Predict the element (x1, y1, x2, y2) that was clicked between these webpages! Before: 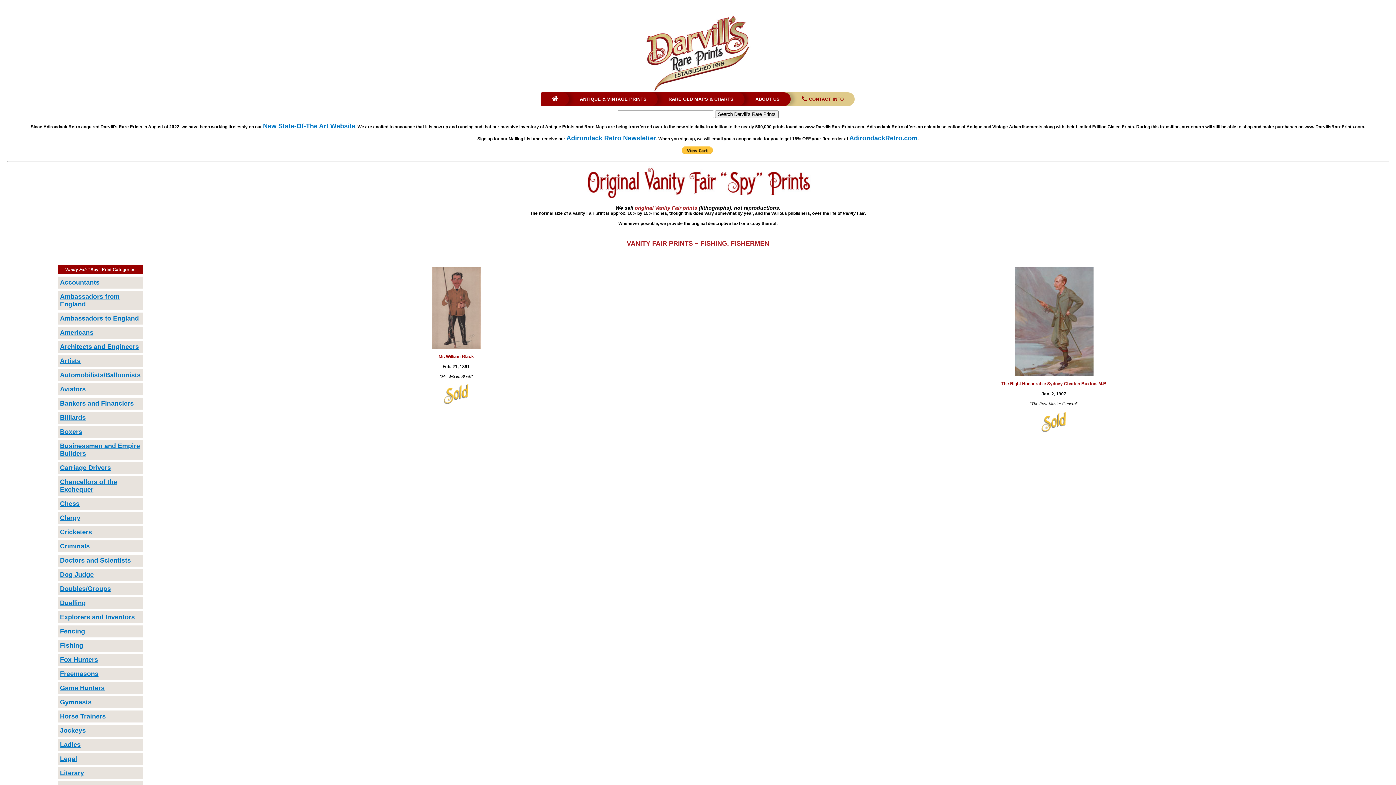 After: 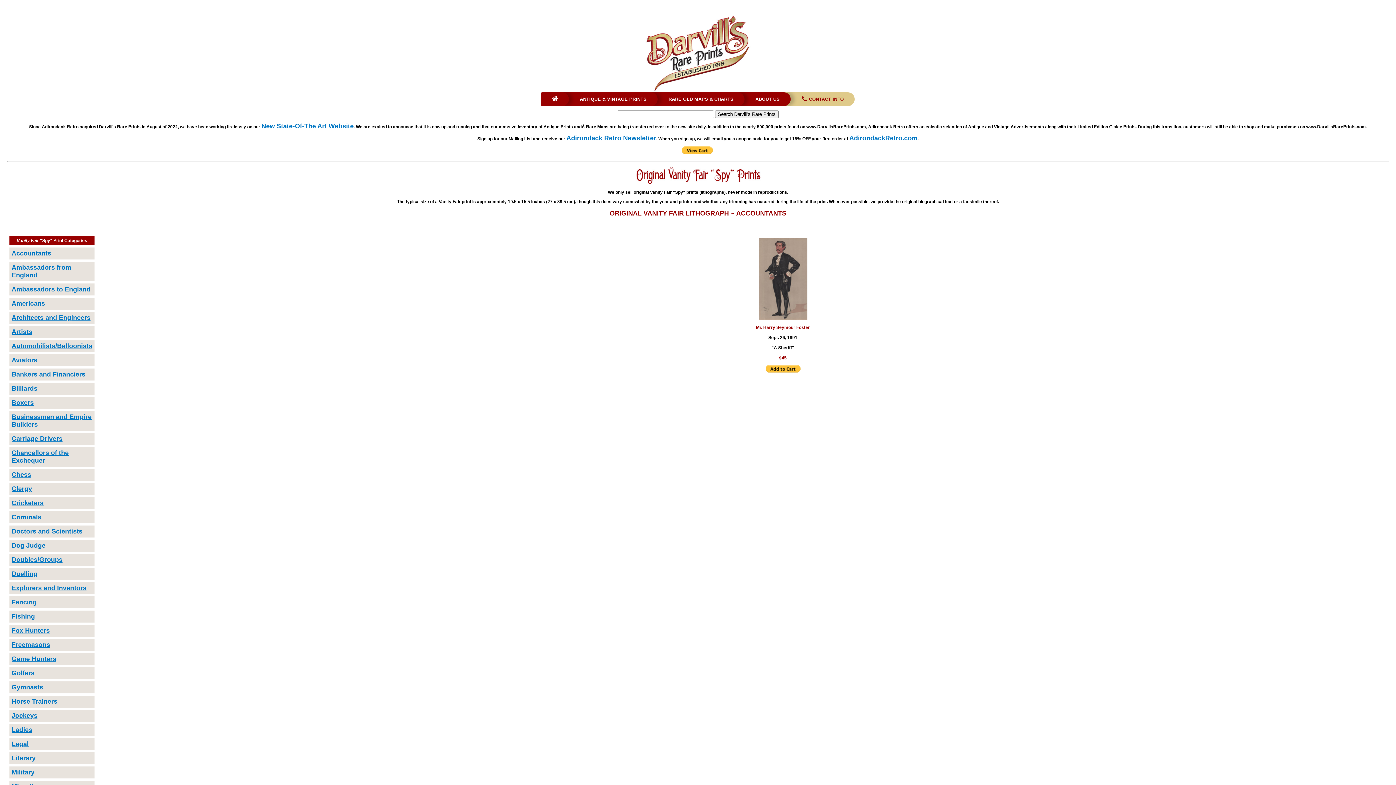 Action: bbox: (60, 278, 99, 286) label: Accountants